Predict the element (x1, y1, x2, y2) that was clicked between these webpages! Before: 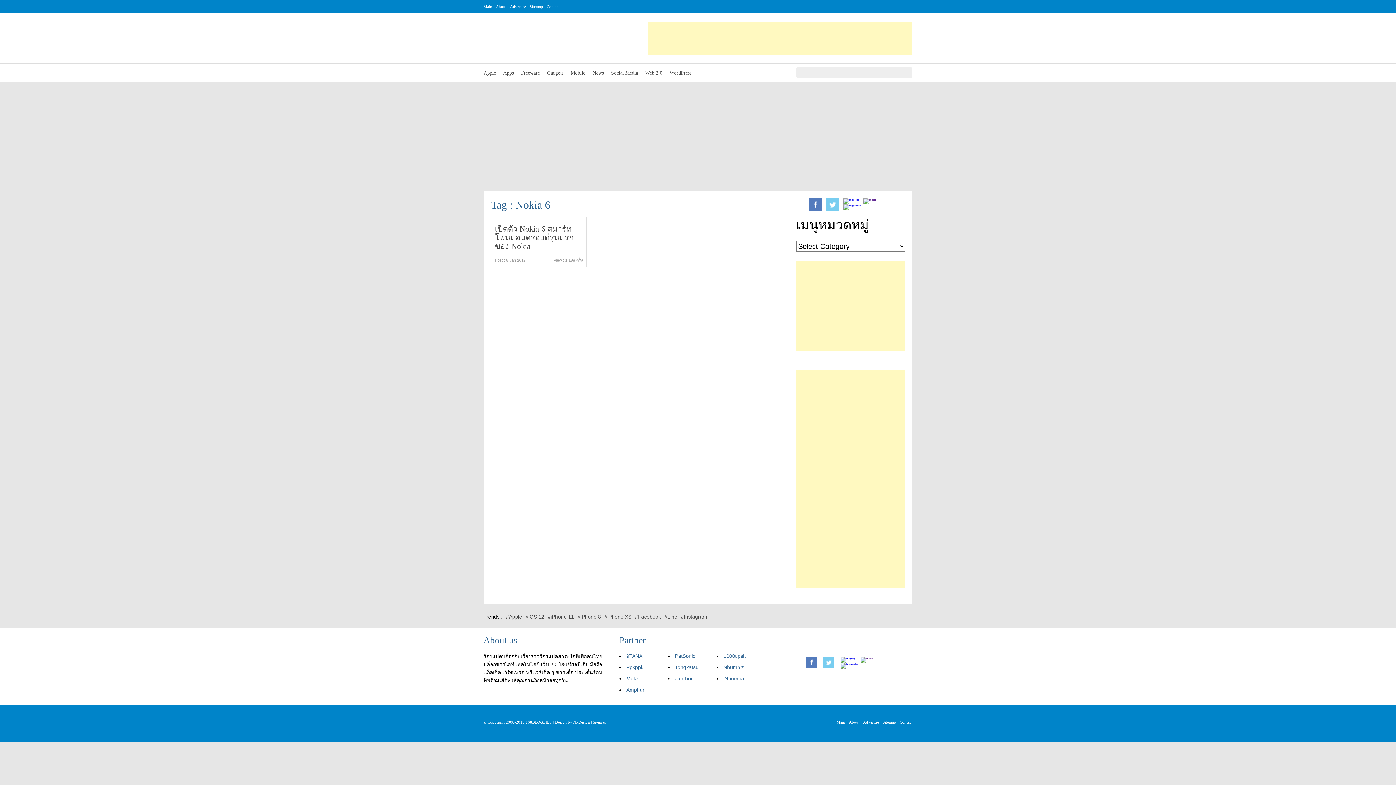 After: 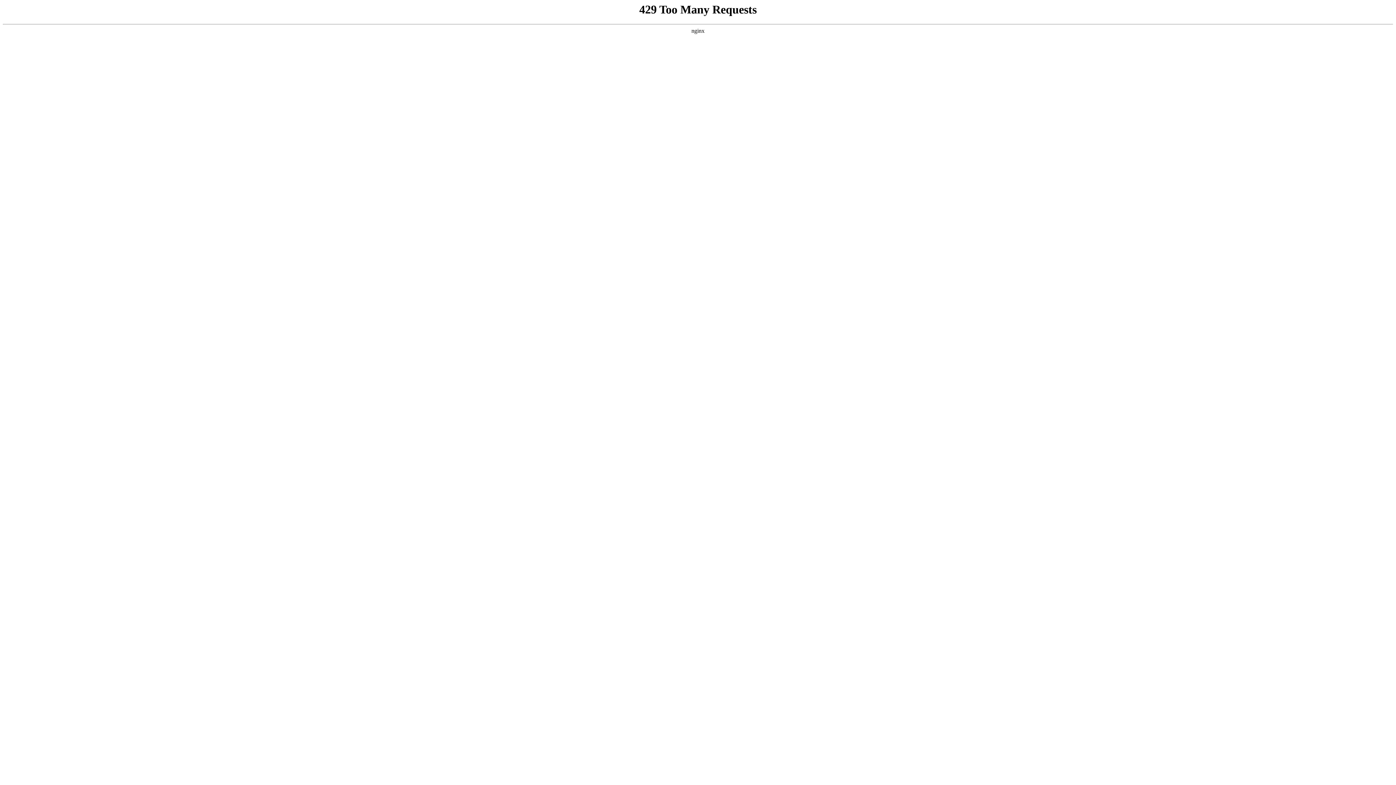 Action: label: Gadgets bbox: (547, 70, 563, 75)